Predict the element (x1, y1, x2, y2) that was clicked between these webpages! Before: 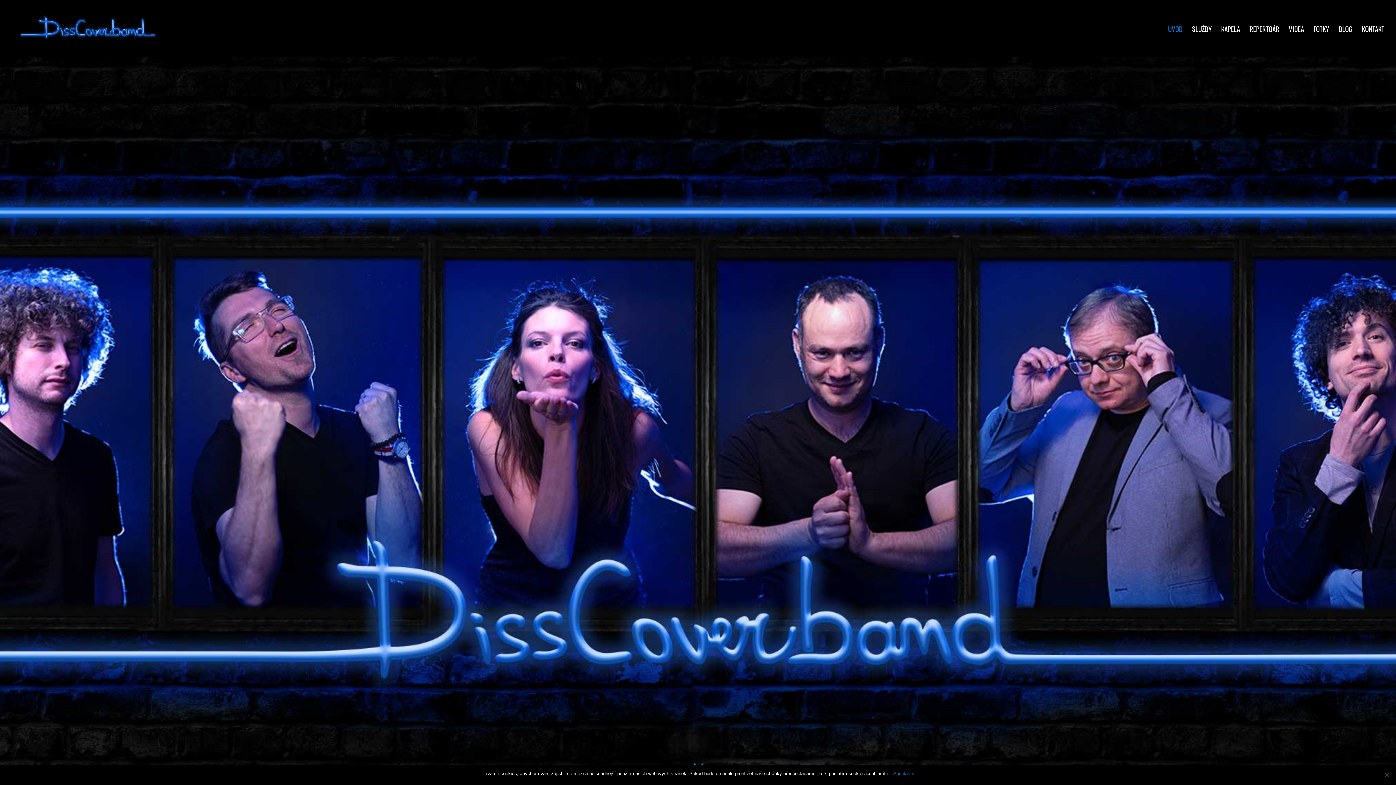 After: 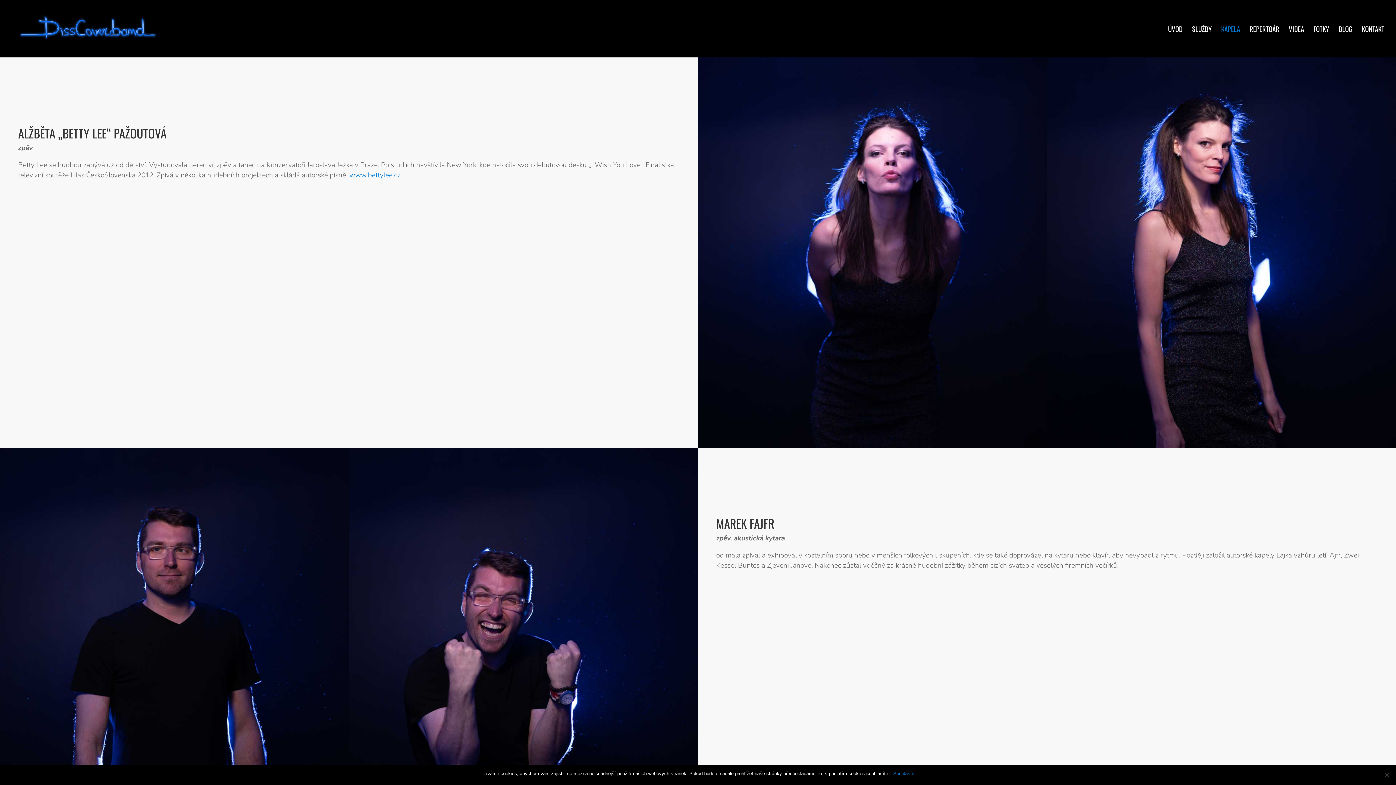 Action: label: KAPELA bbox: (1221, 26, 1240, 57)